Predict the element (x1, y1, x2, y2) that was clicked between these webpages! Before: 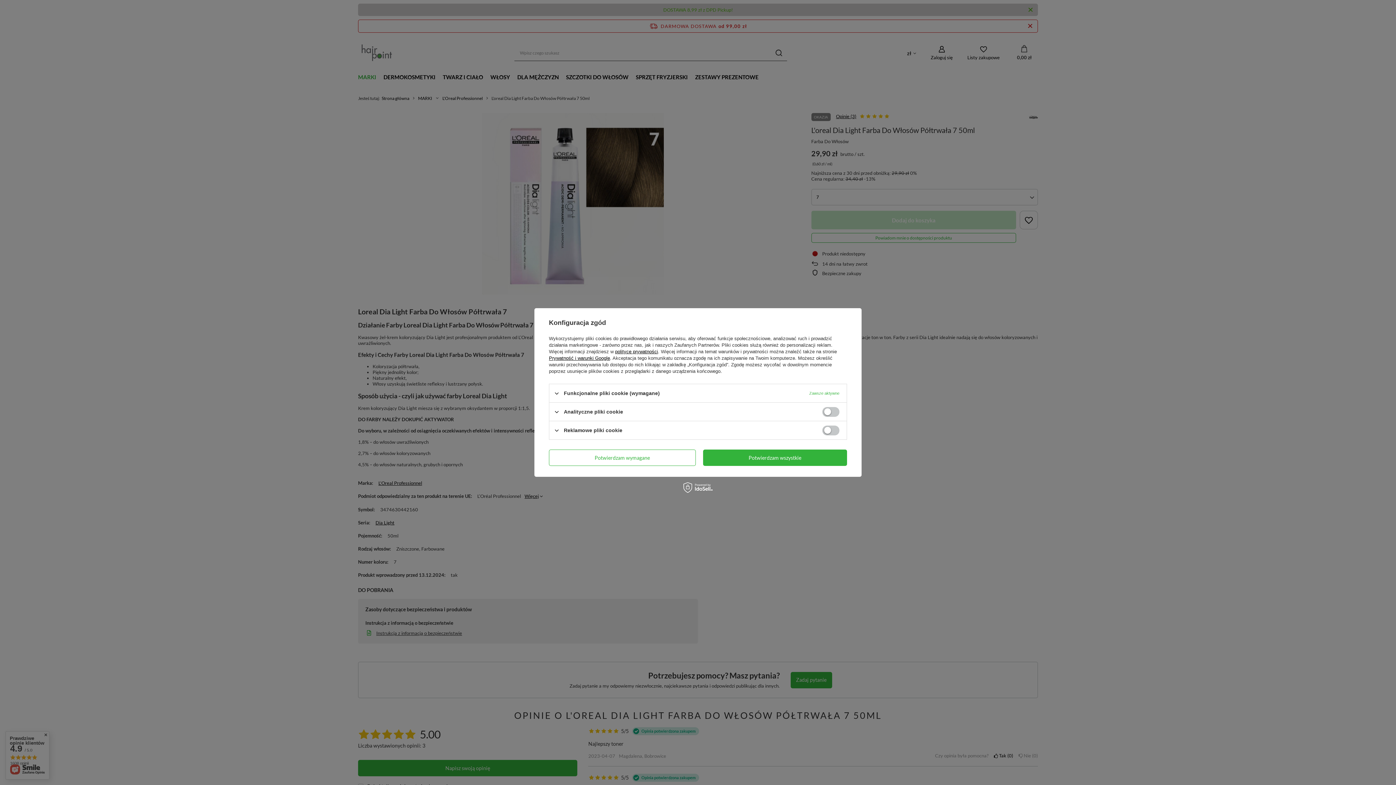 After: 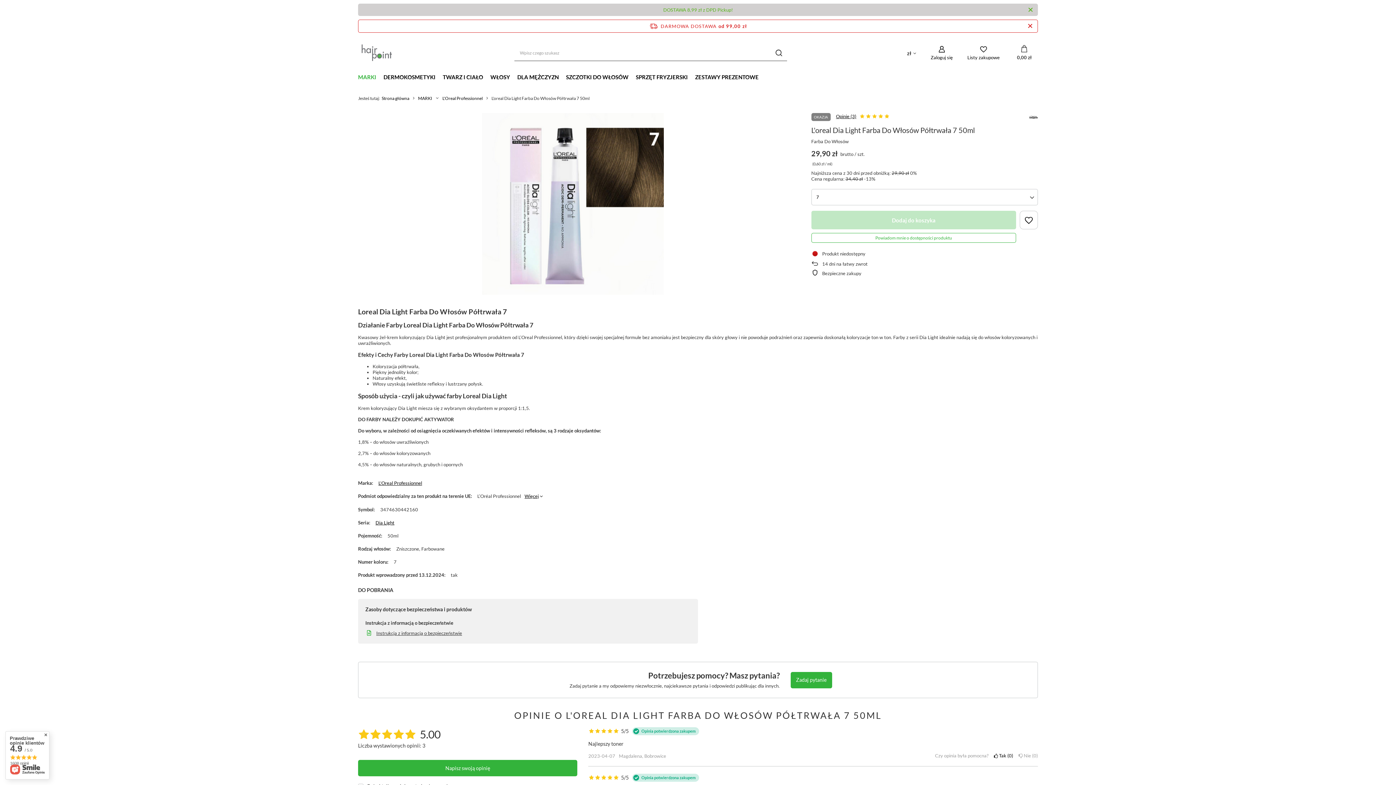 Action: bbox: (549, 449, 695, 466) label: Potwierdzam wymagane